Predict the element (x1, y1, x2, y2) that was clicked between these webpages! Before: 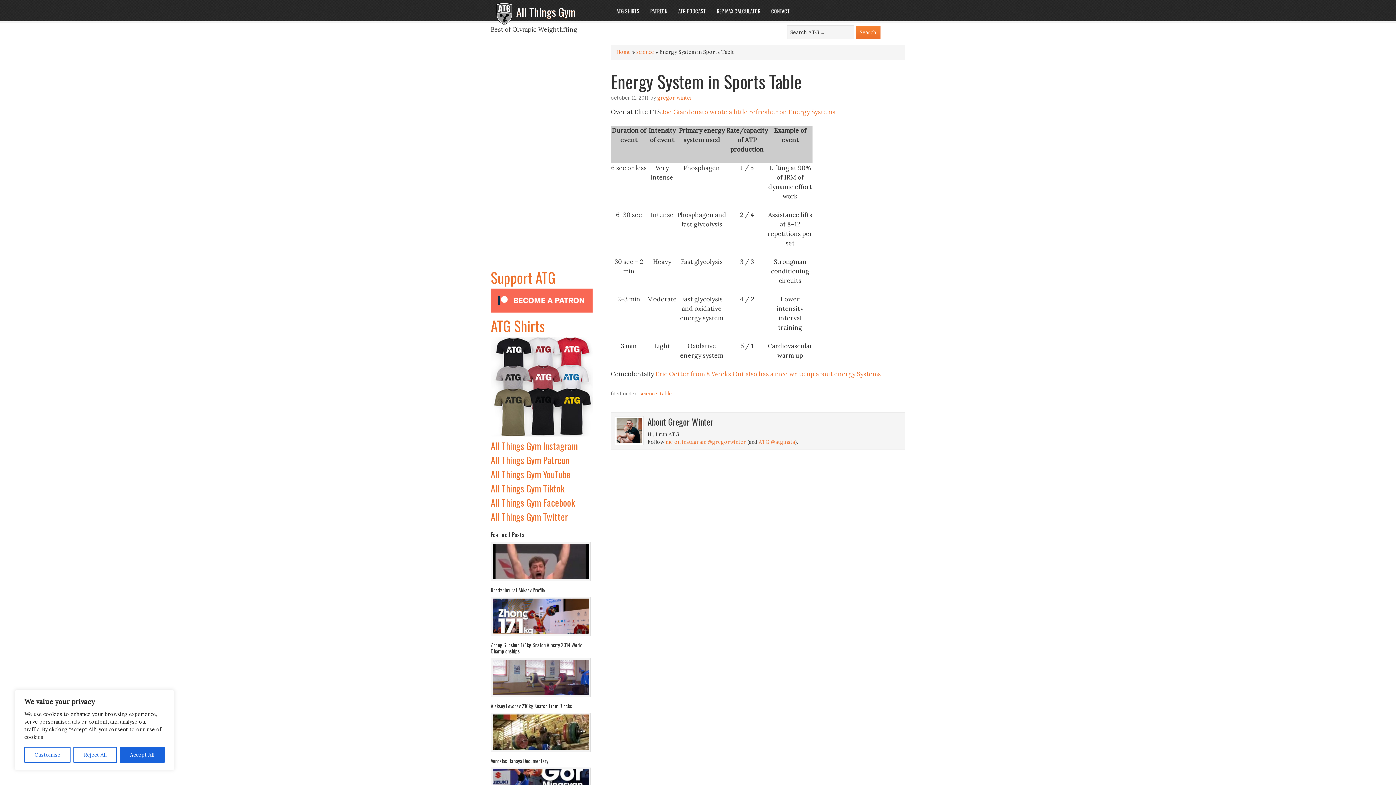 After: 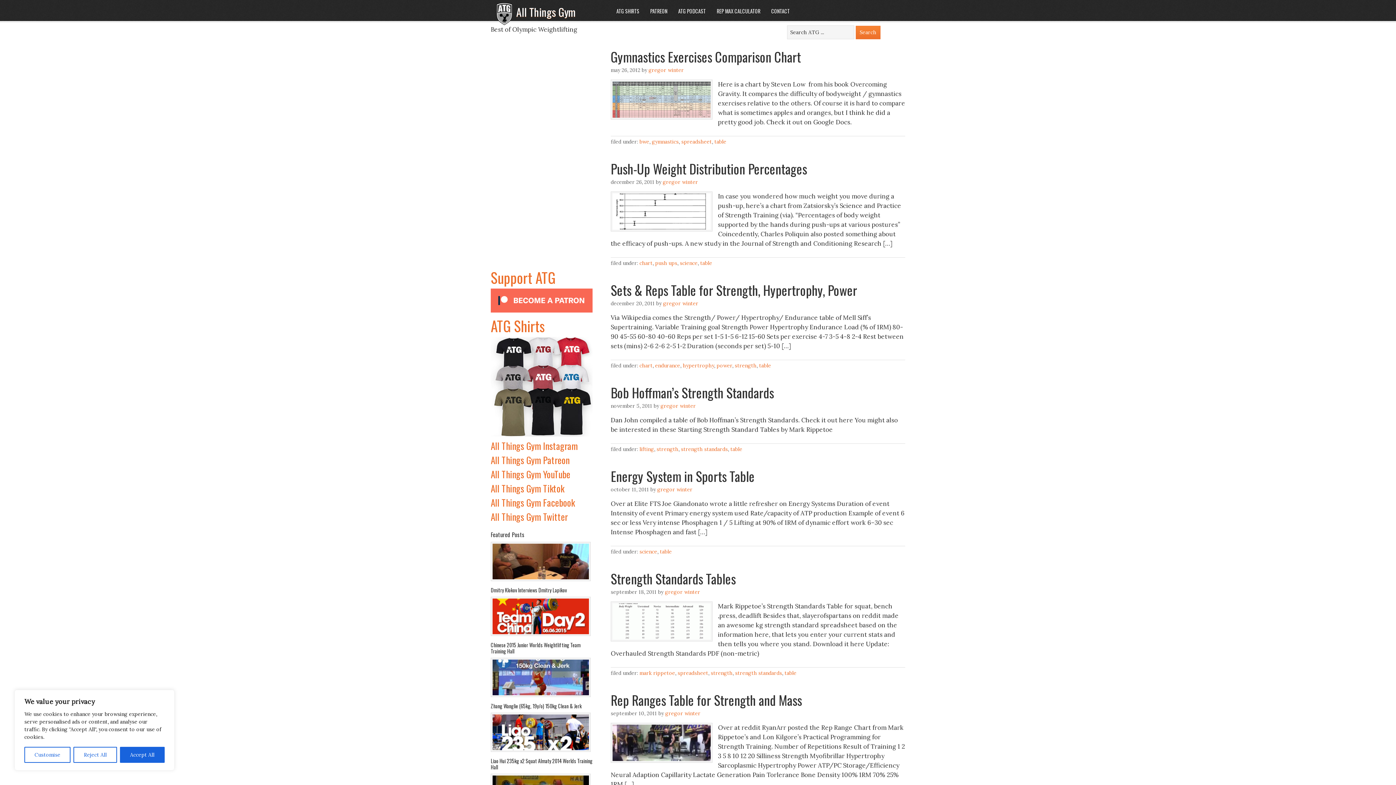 Action: label: table bbox: (660, 390, 672, 397)